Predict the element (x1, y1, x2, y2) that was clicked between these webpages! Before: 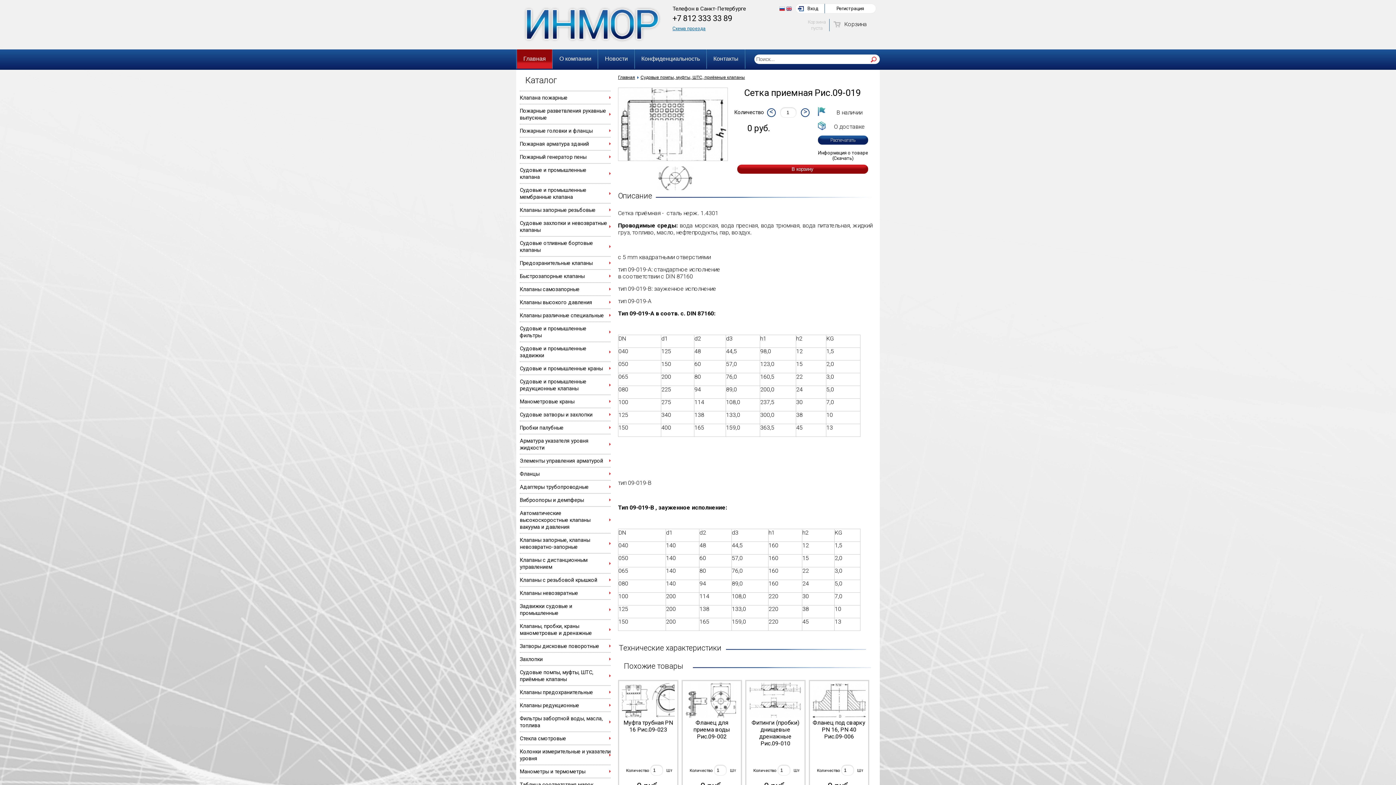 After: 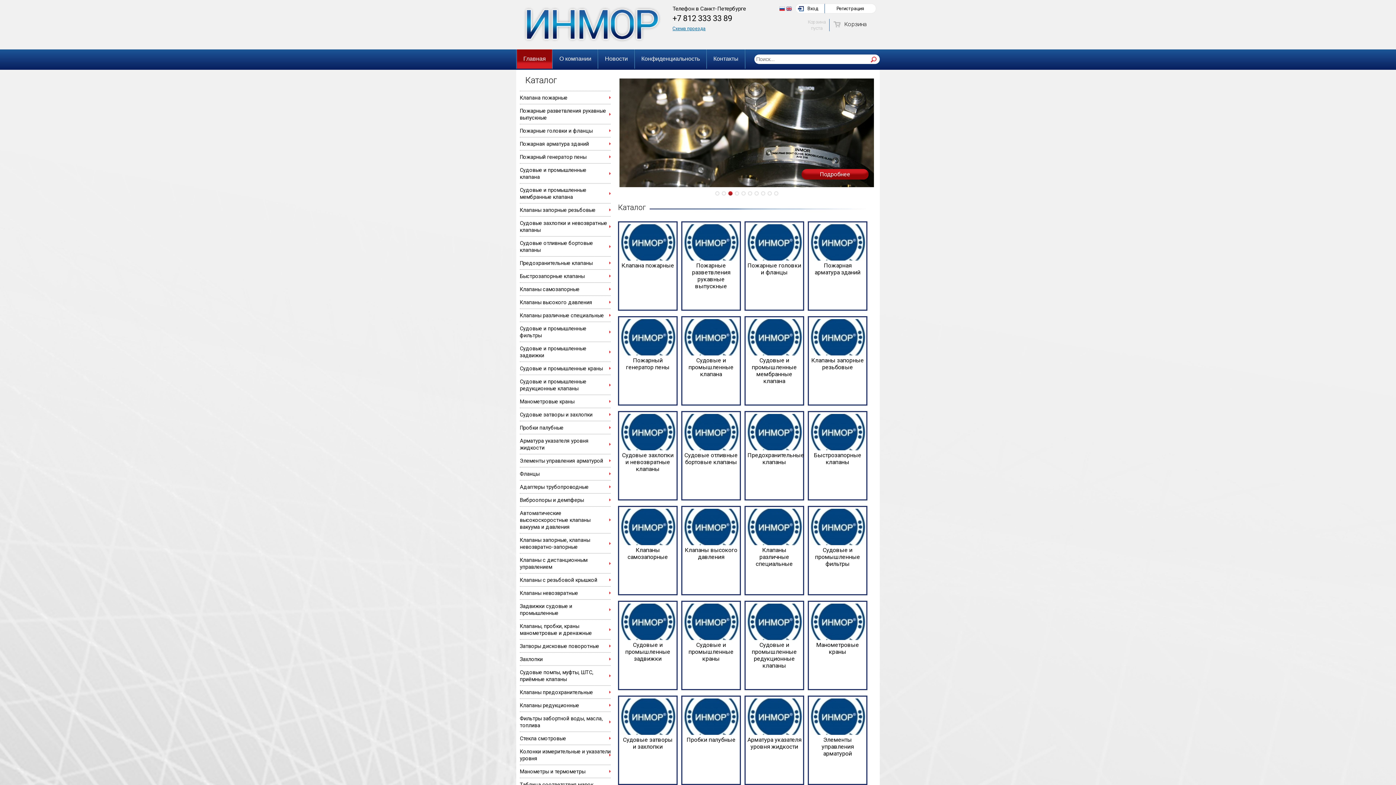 Action: bbox: (520, 3, 665, 45)